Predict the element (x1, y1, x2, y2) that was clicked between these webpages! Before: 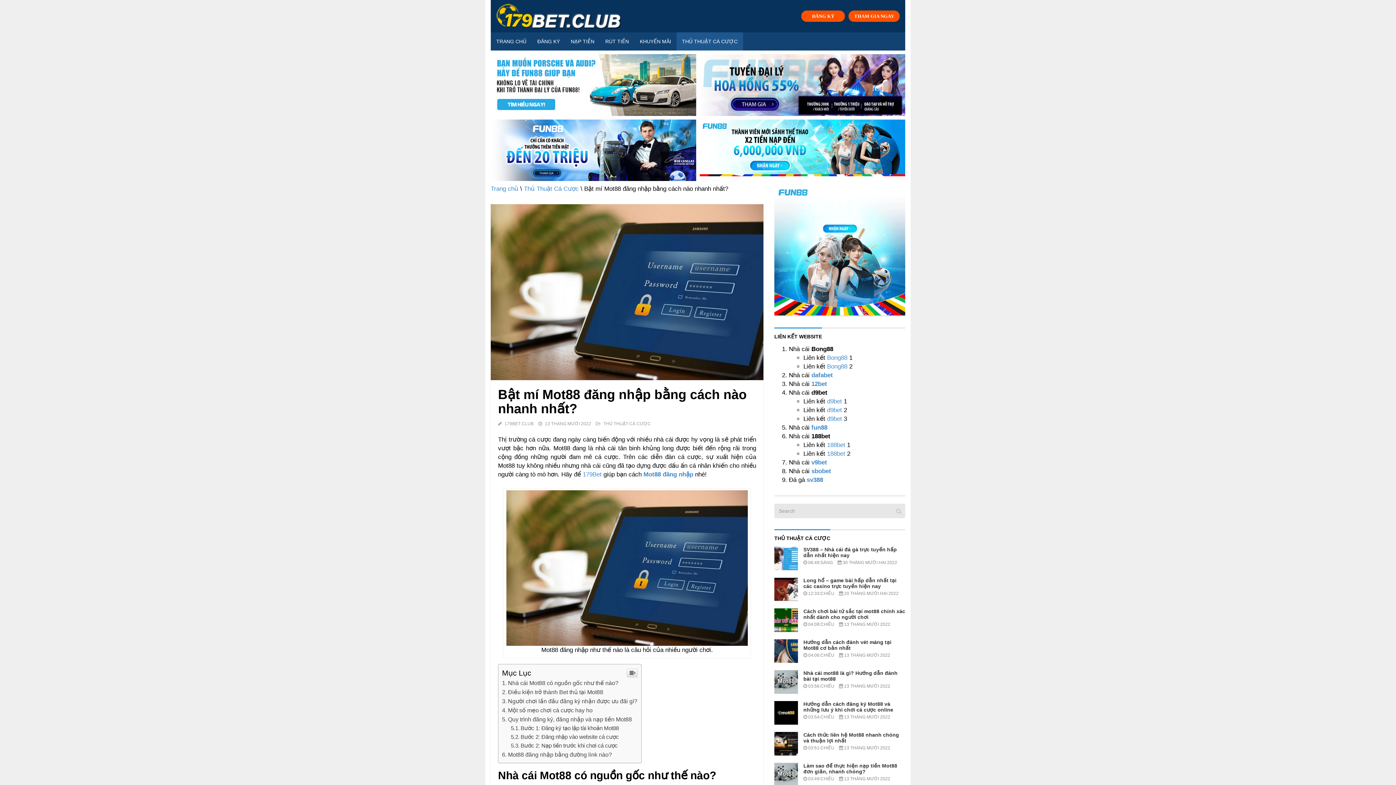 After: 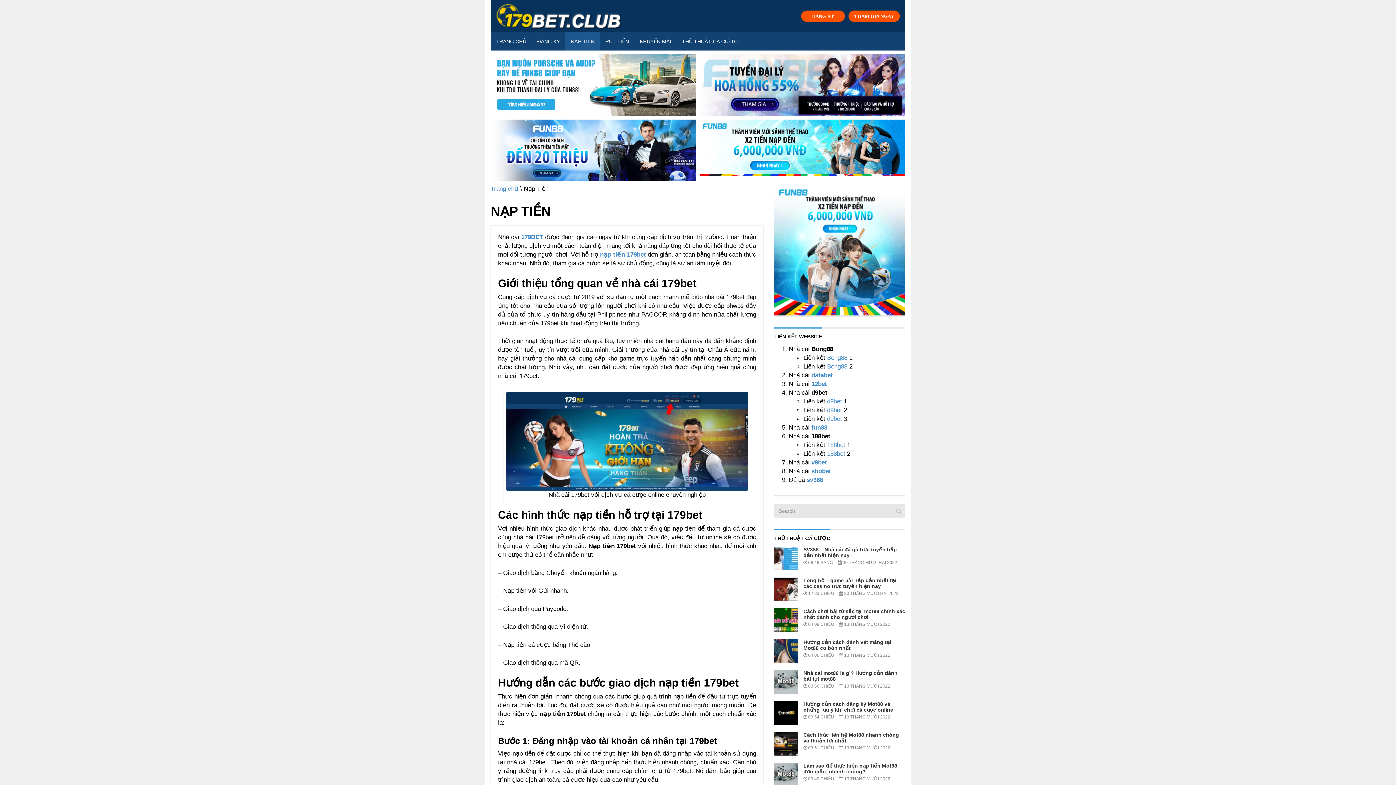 Action: label: NẠP TIỀN bbox: (565, 32, 600, 50)